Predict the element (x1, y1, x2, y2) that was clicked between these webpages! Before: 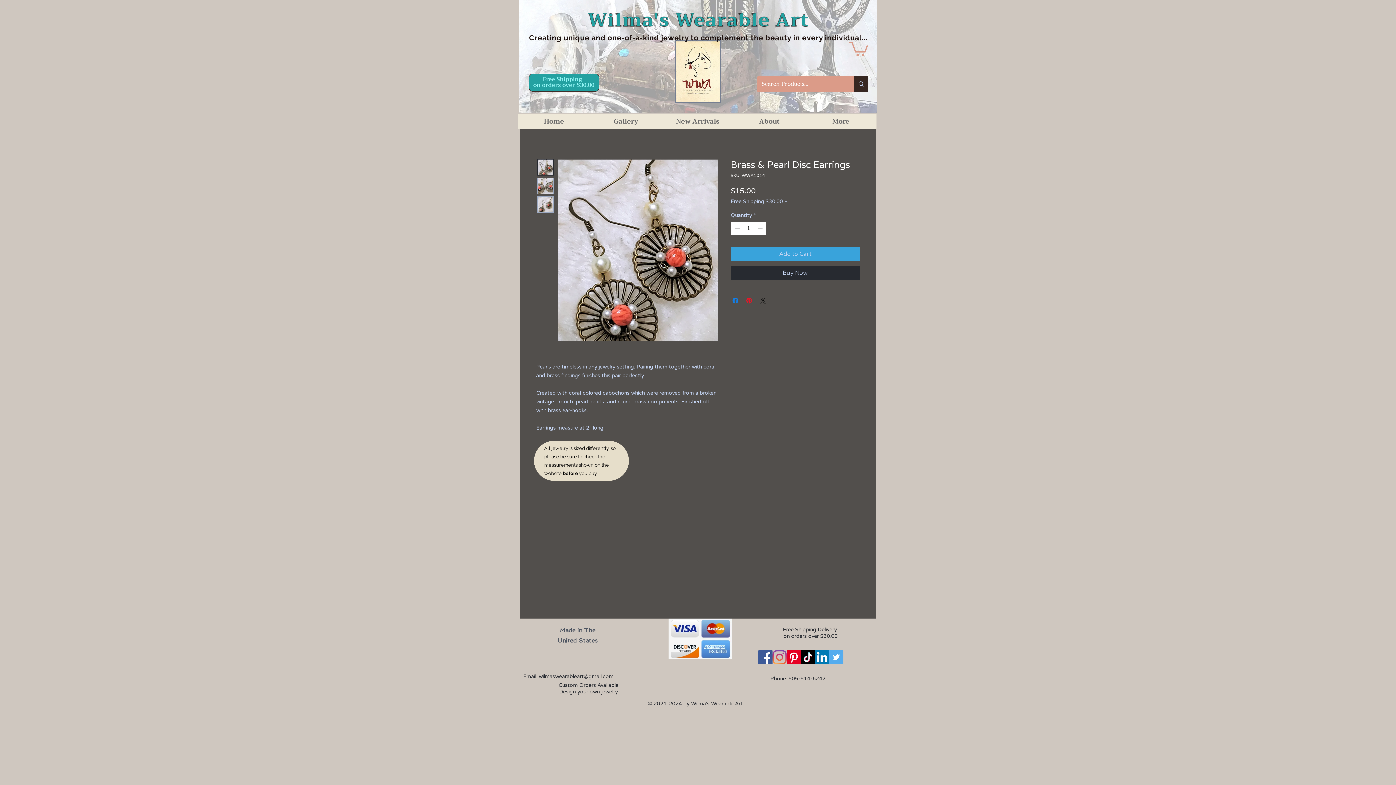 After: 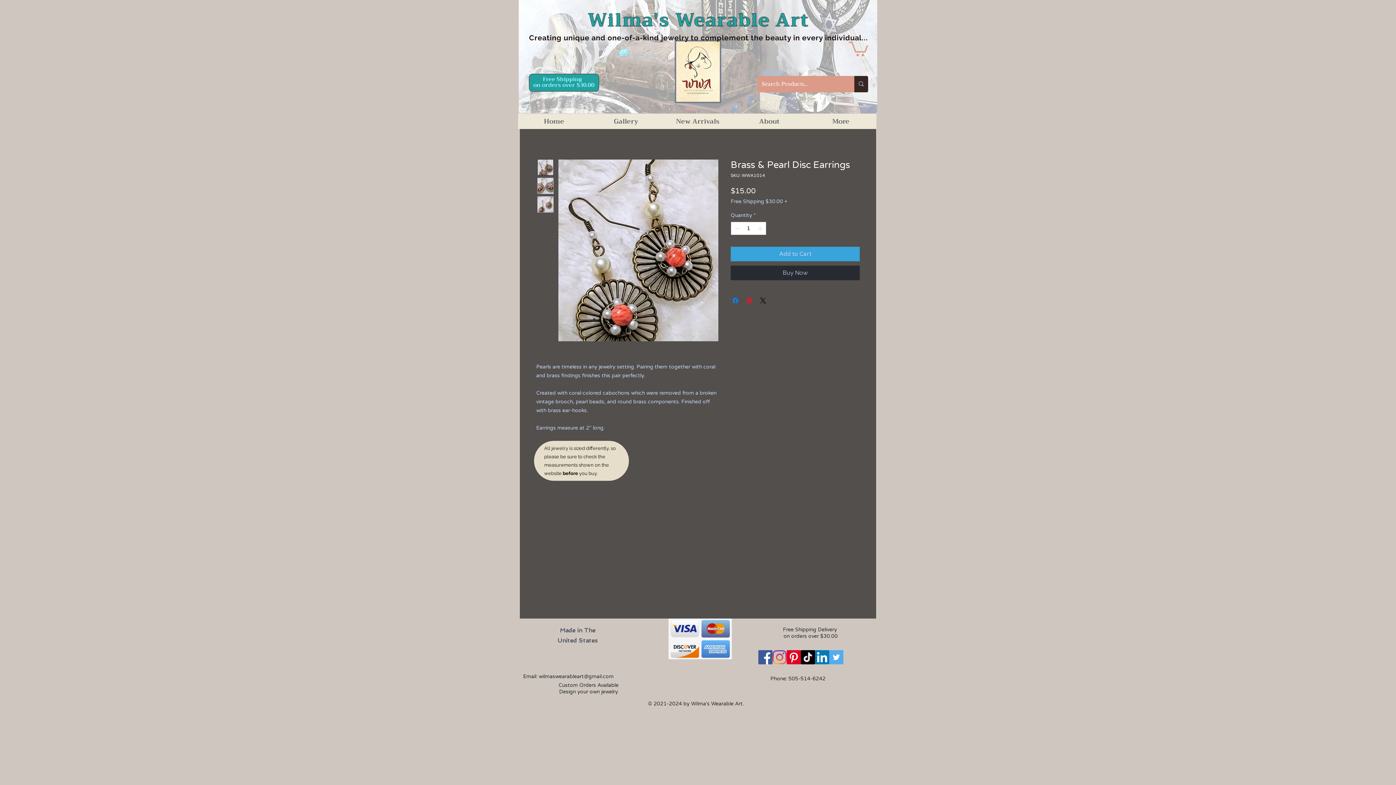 Action: label: Twitter bbox: (829, 650, 843, 664)